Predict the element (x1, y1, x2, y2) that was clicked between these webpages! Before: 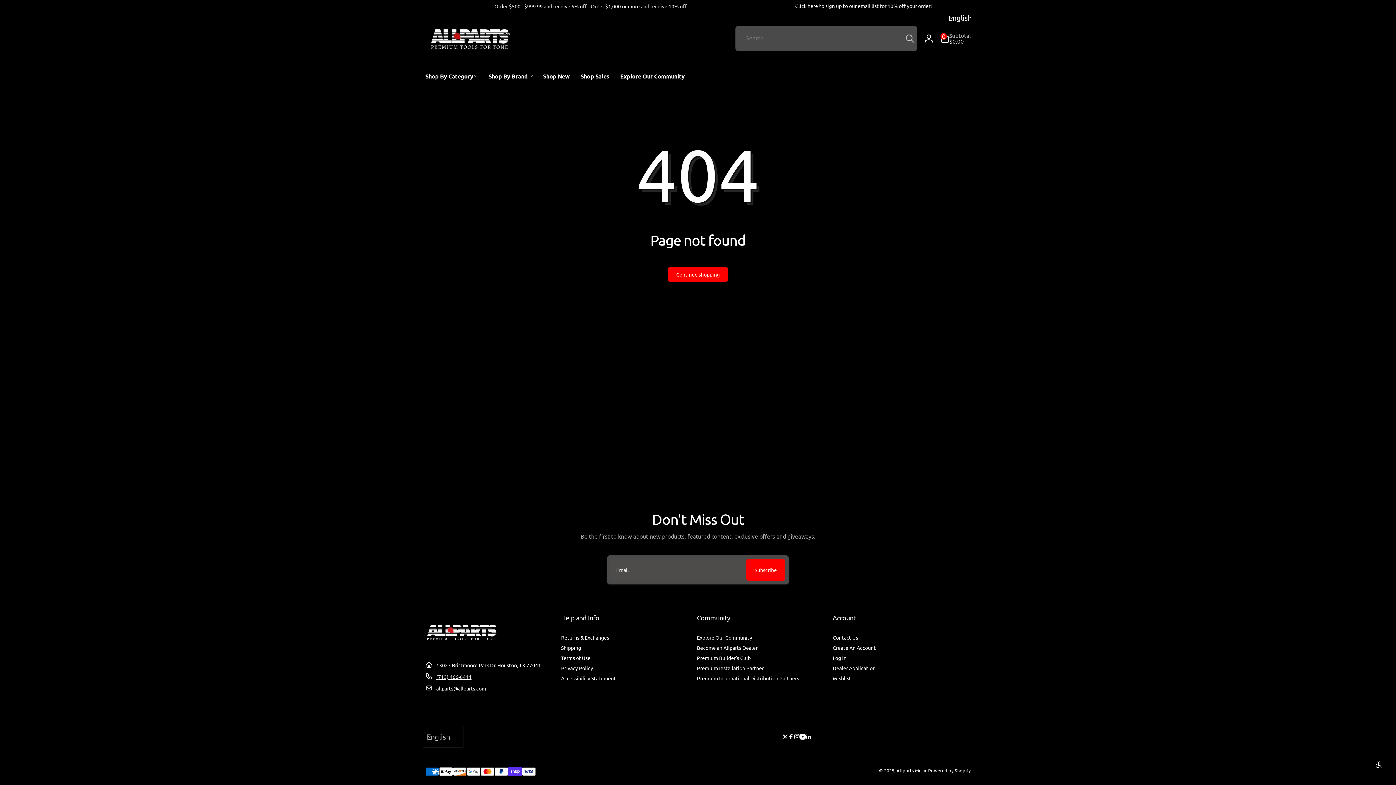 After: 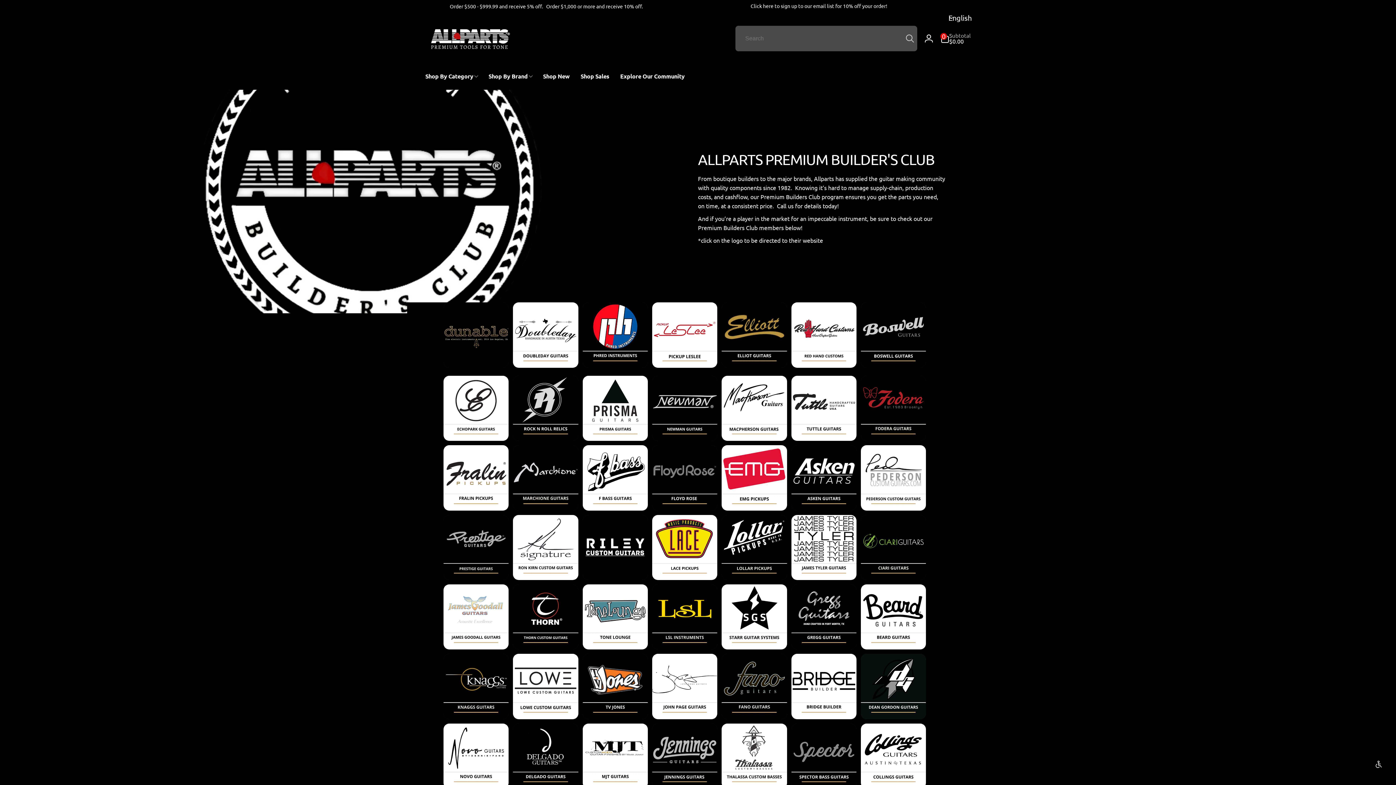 Action: label: Premium Builder's Club bbox: (697, 653, 750, 663)